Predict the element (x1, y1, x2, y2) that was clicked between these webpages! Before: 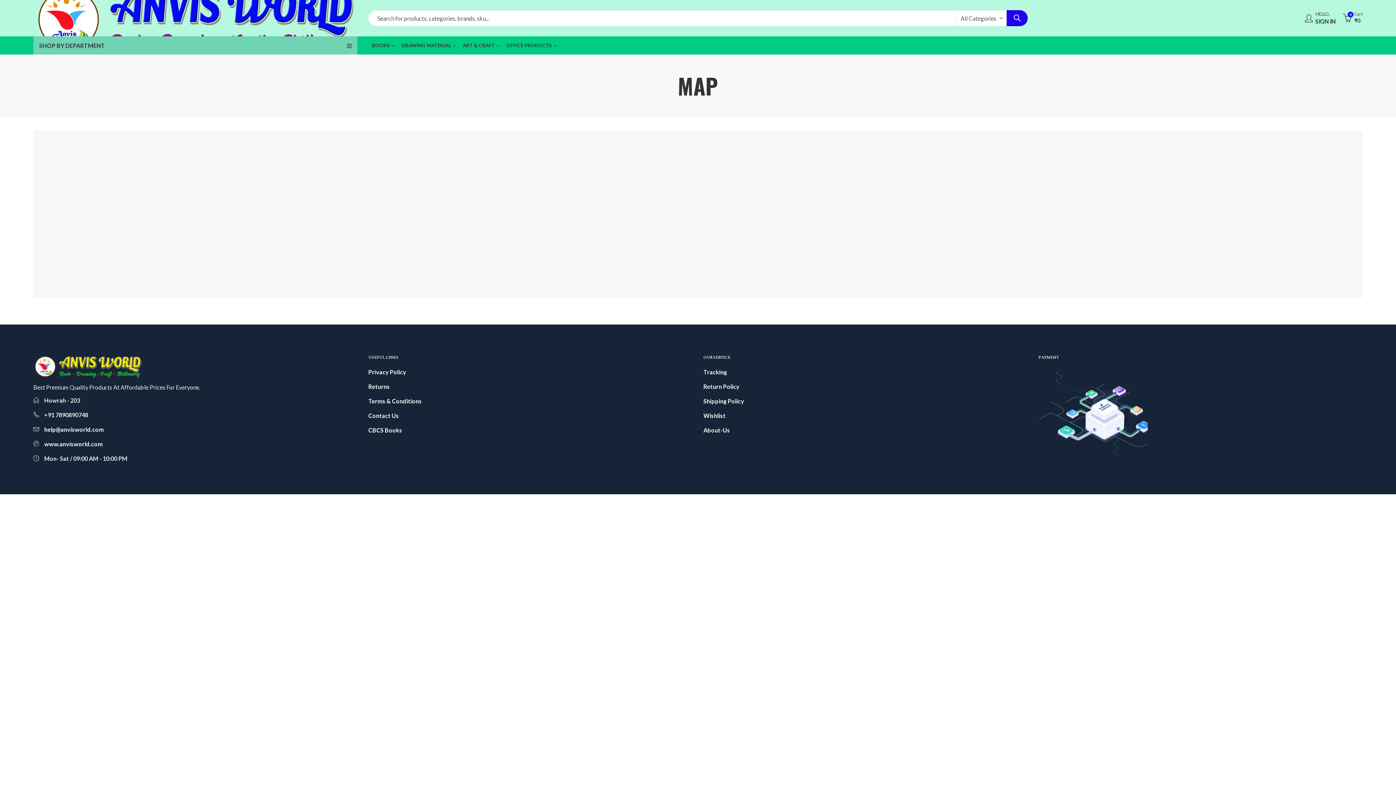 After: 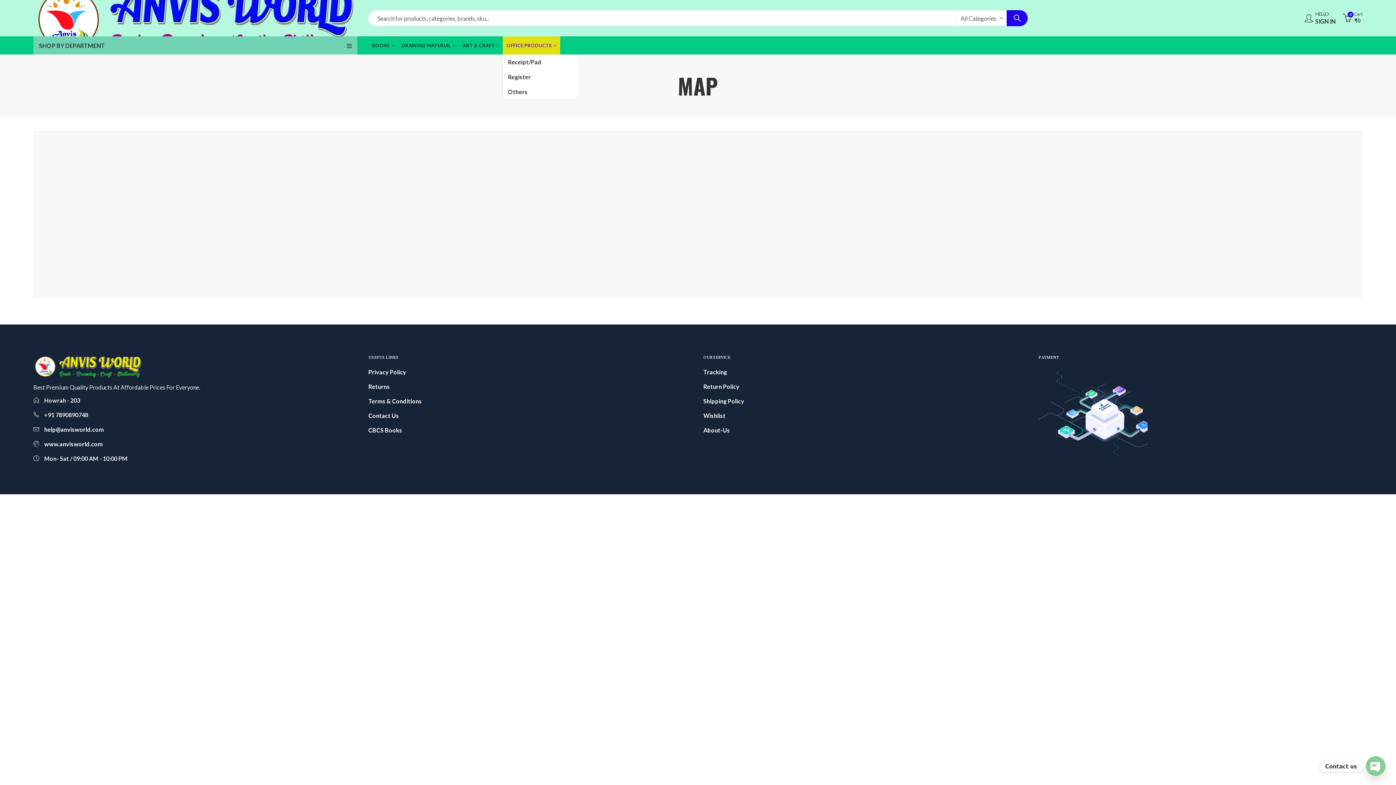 Action: bbox: (503, 36, 560, 54) label: OFFICE PRODUCTS